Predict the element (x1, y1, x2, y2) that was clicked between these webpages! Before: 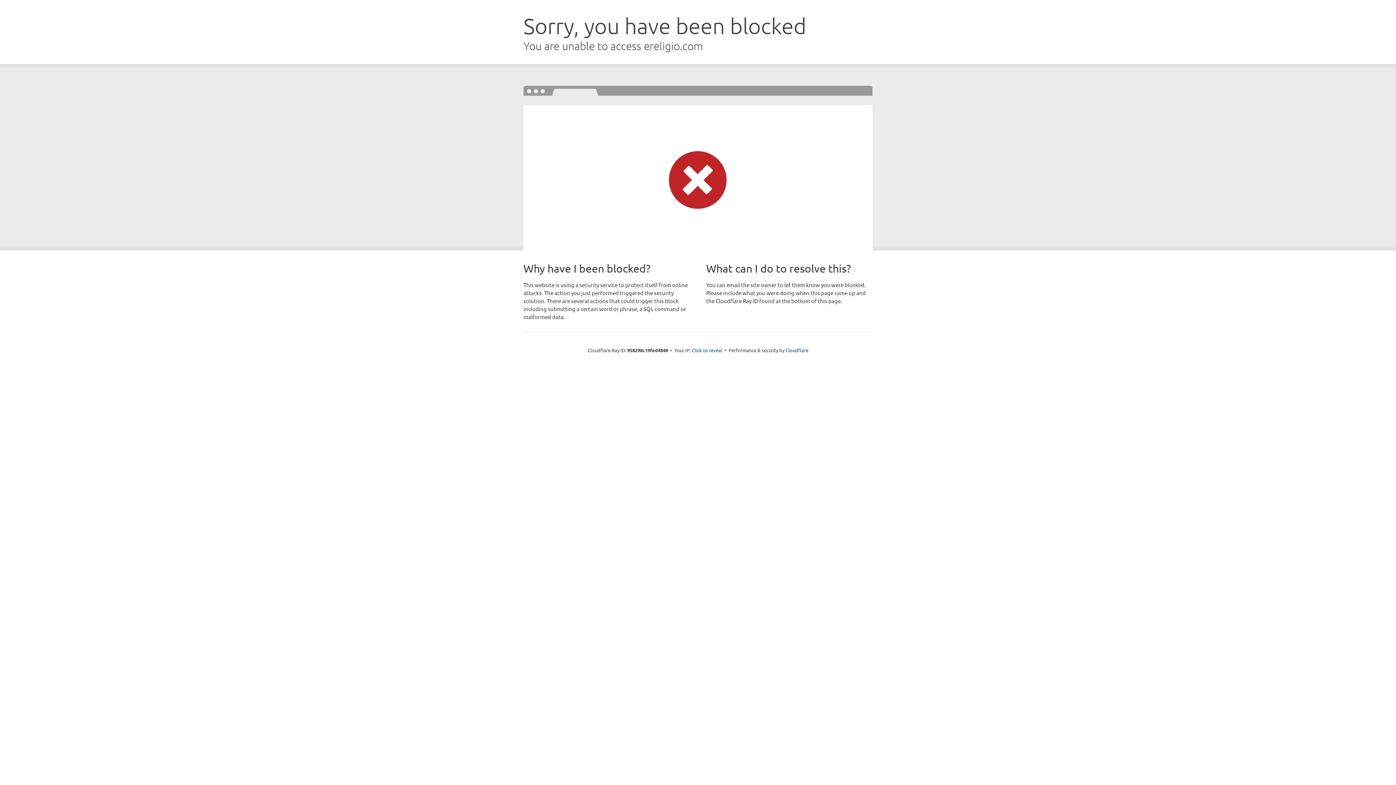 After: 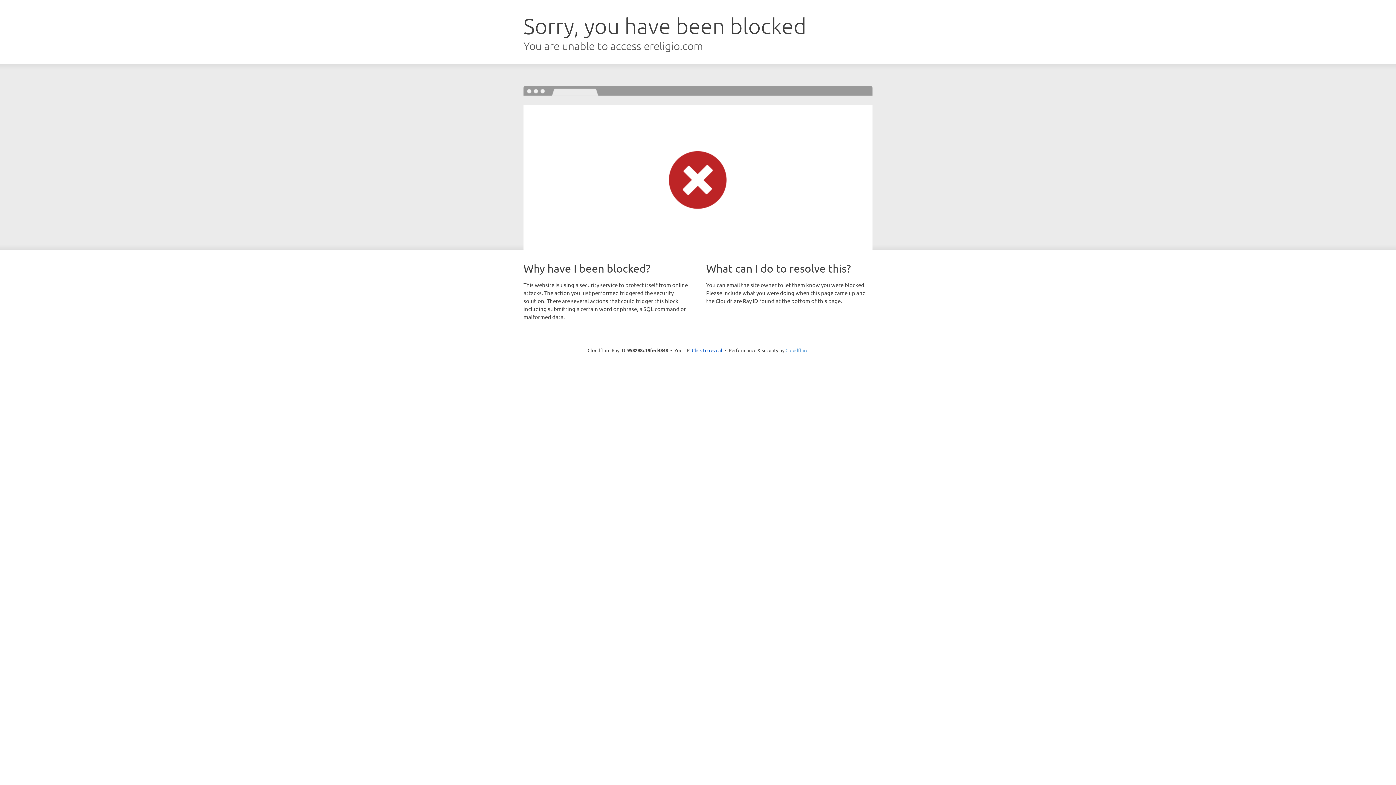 Action: label: Cloudflare bbox: (785, 347, 808, 353)